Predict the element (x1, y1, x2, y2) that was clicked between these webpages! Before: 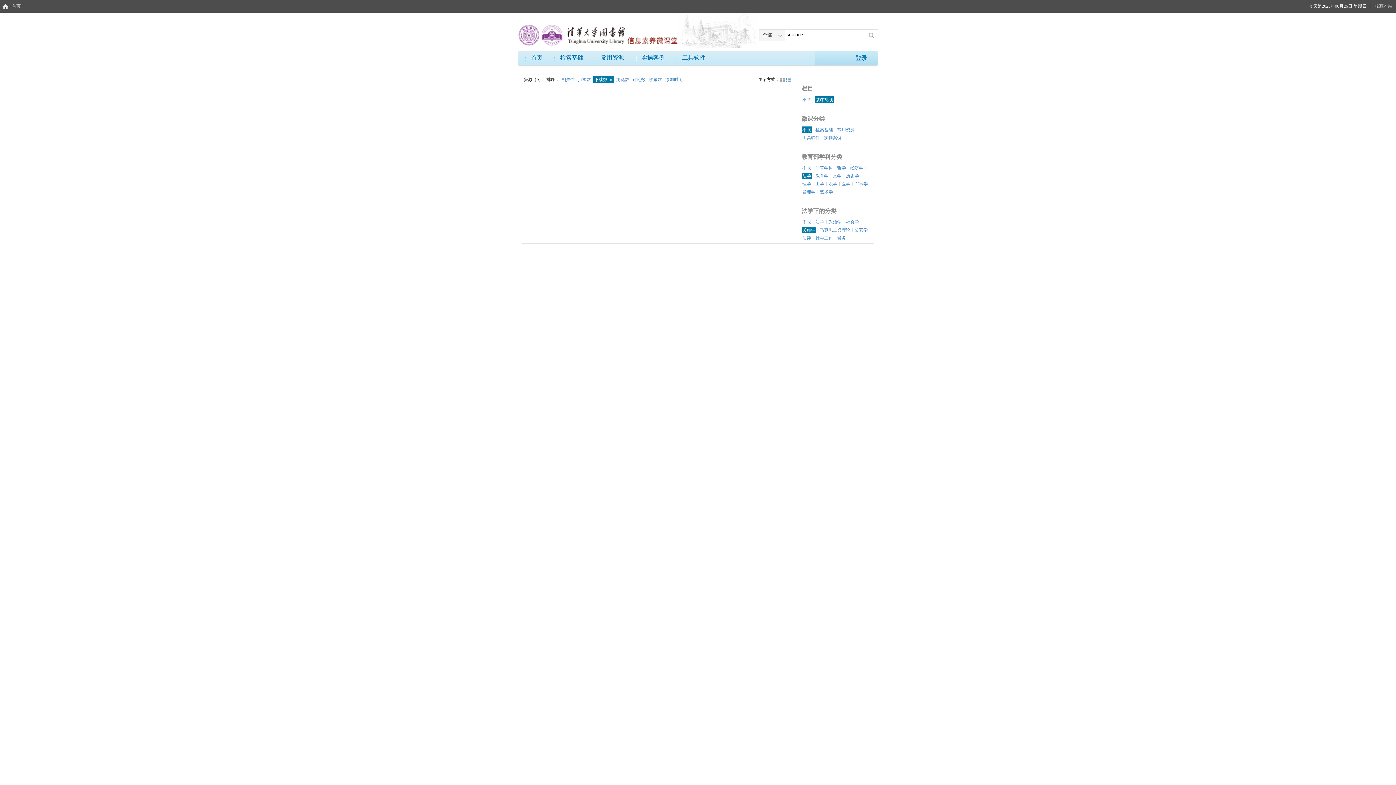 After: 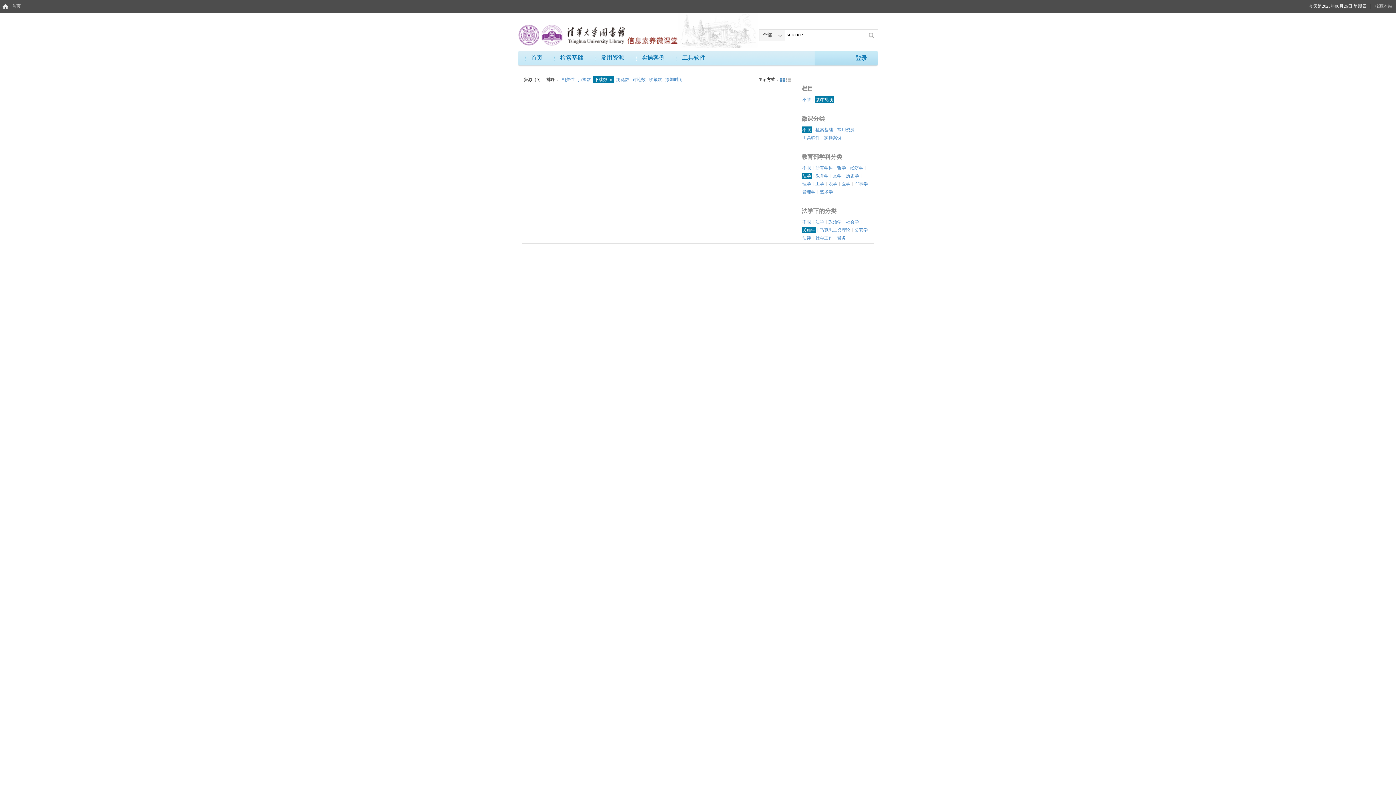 Action: bbox: (780, 77, 785, 81)